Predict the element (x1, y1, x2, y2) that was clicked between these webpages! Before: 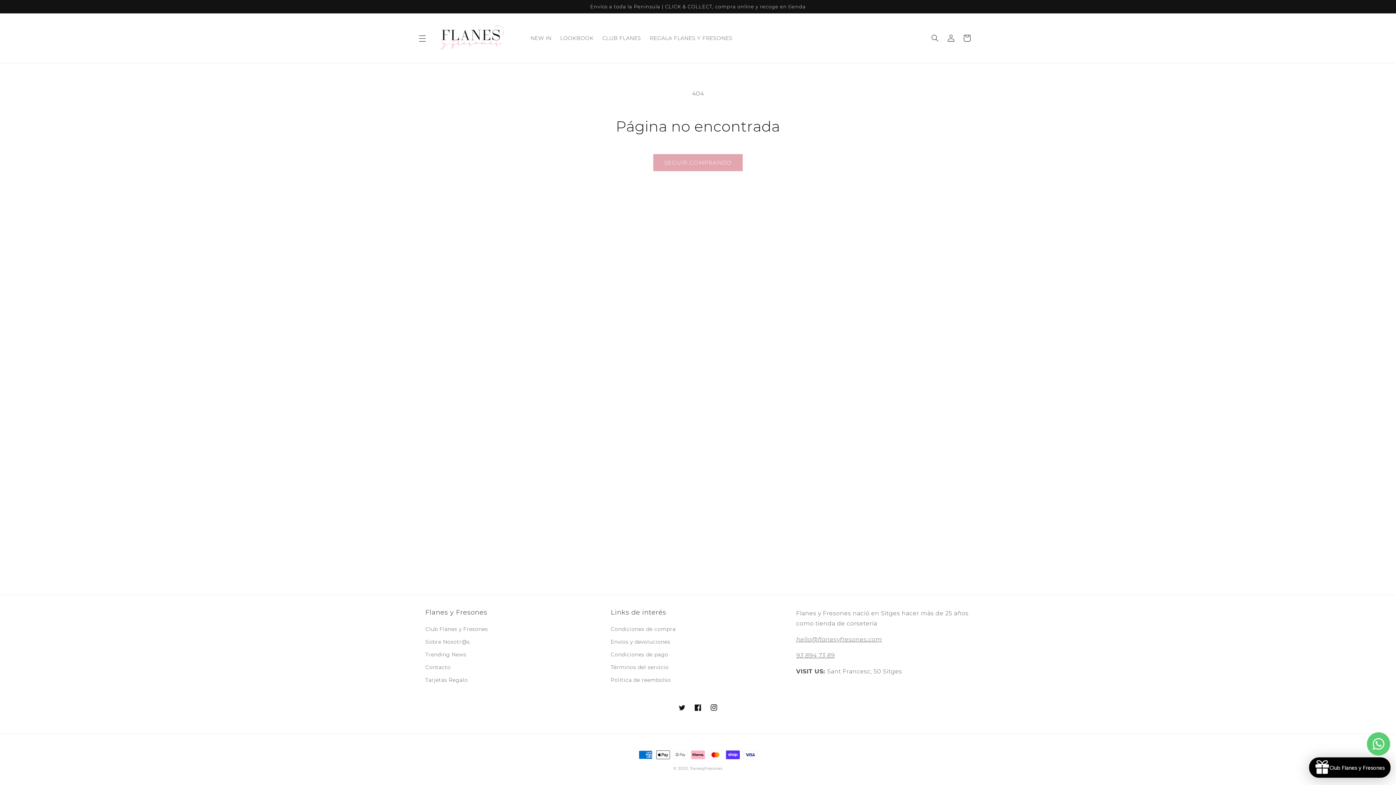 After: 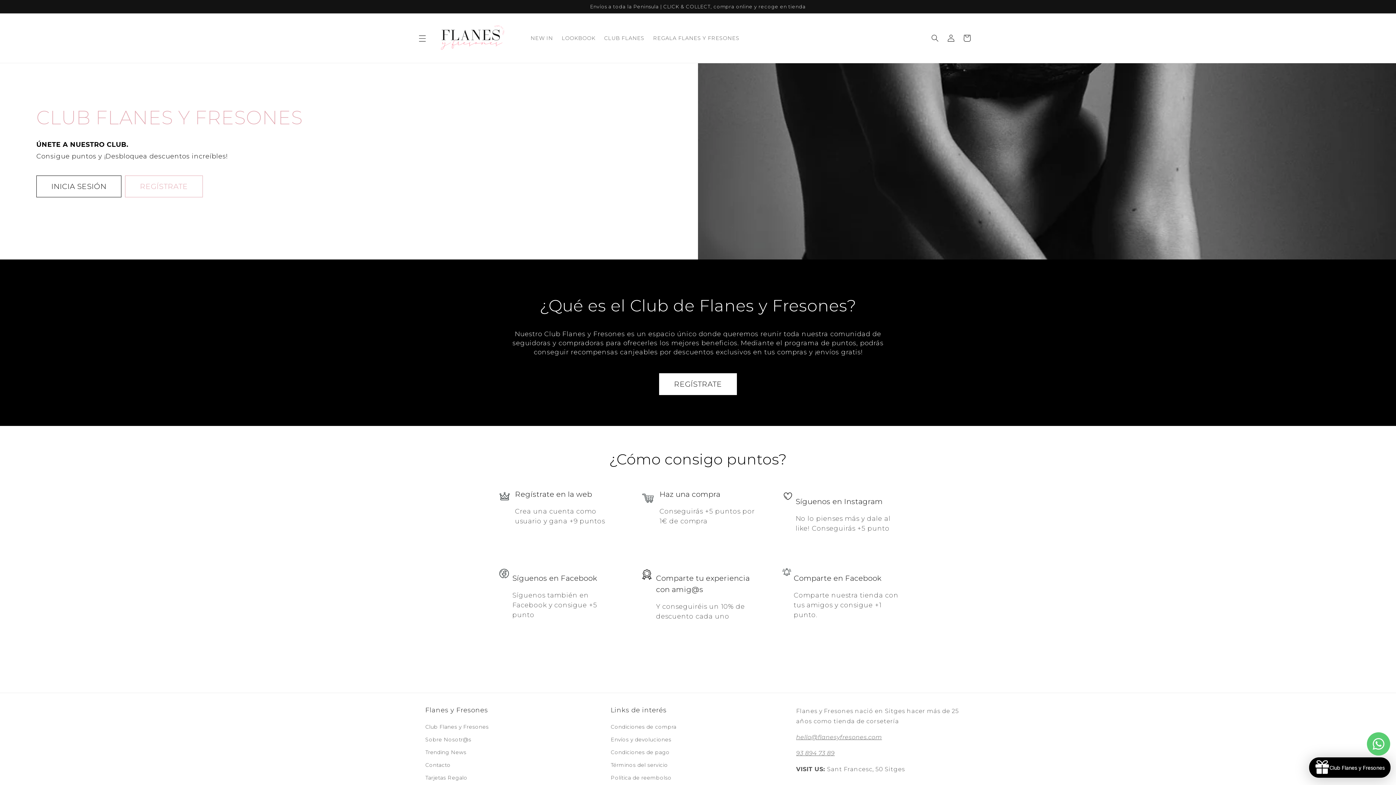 Action: label: Club Flanes y Fresones bbox: (425, 625, 488, 636)